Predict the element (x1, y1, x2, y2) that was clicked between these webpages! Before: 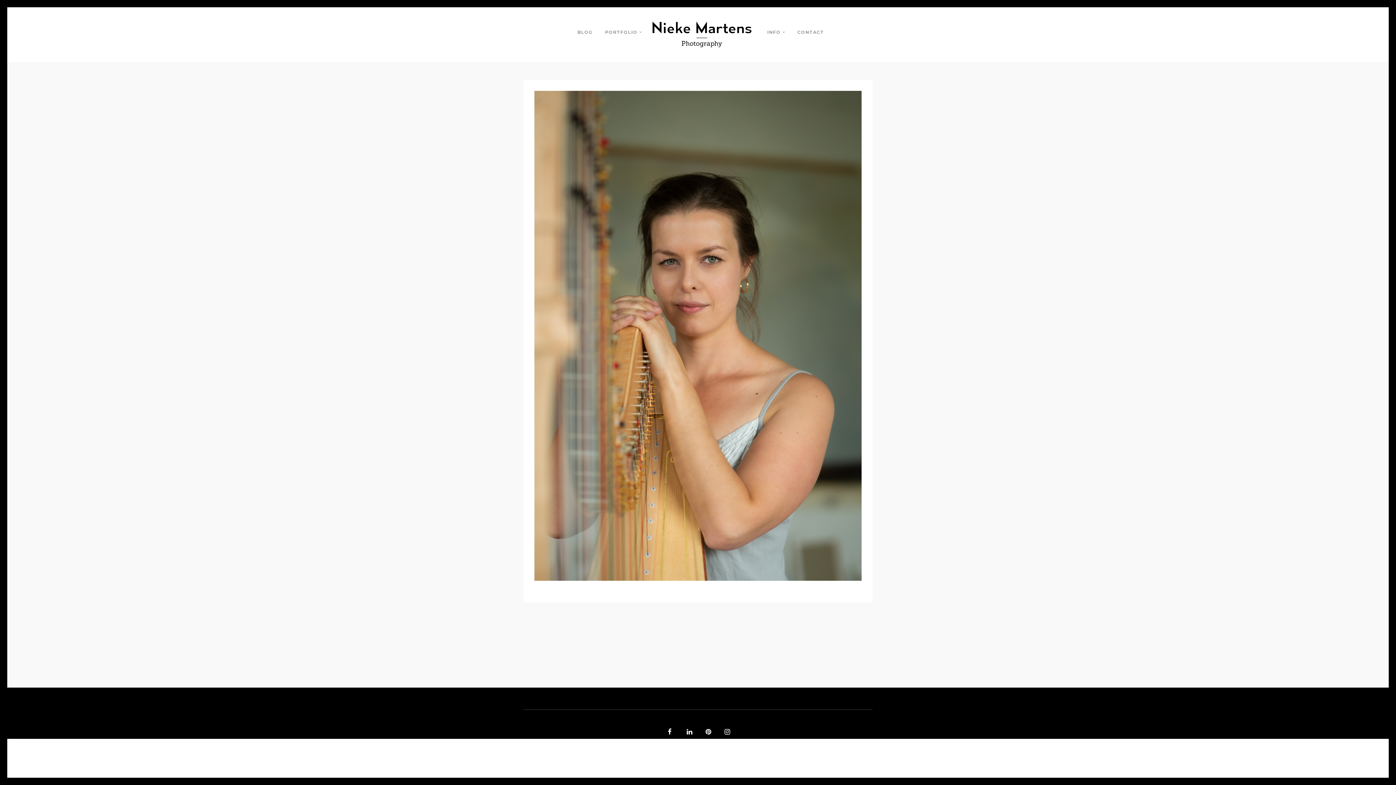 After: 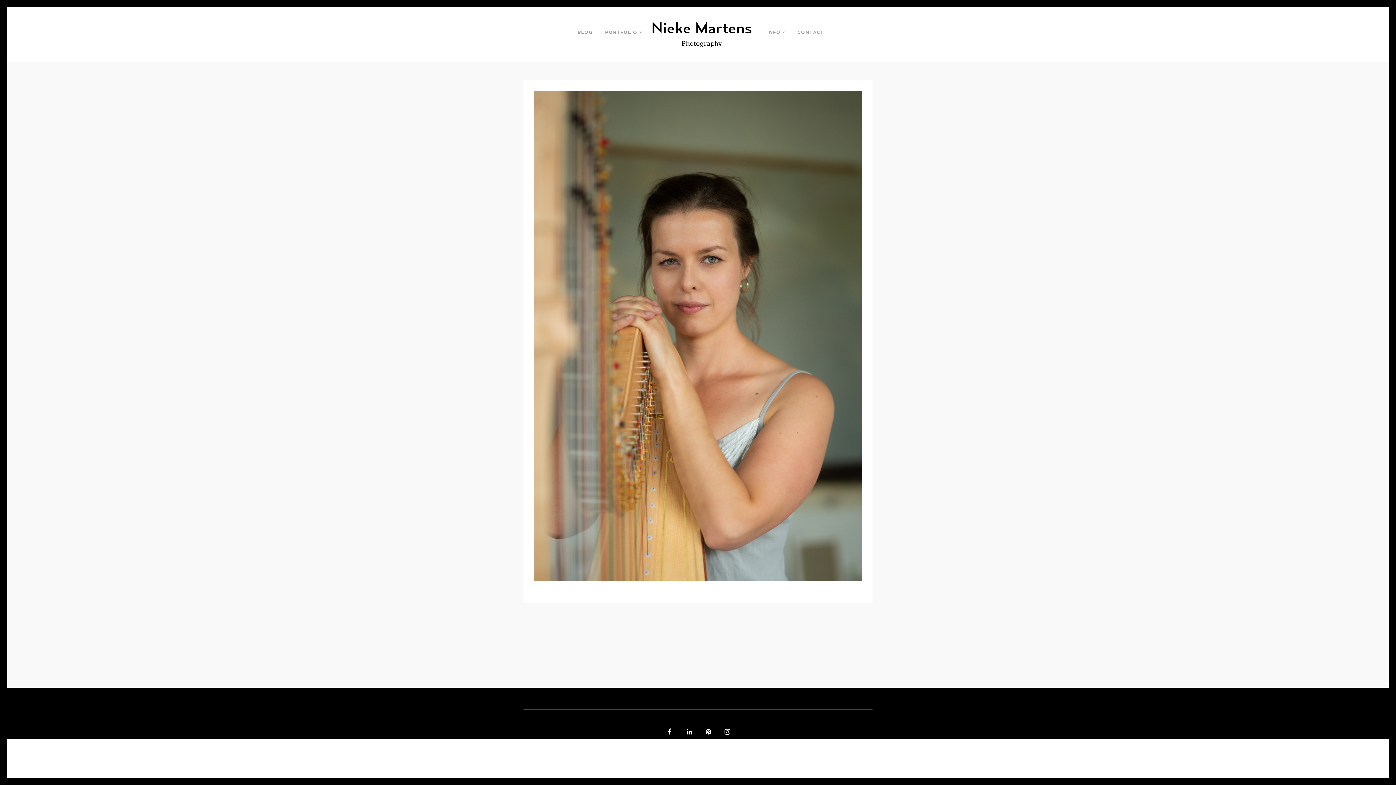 Action: bbox: (722, 730, 730, 735)